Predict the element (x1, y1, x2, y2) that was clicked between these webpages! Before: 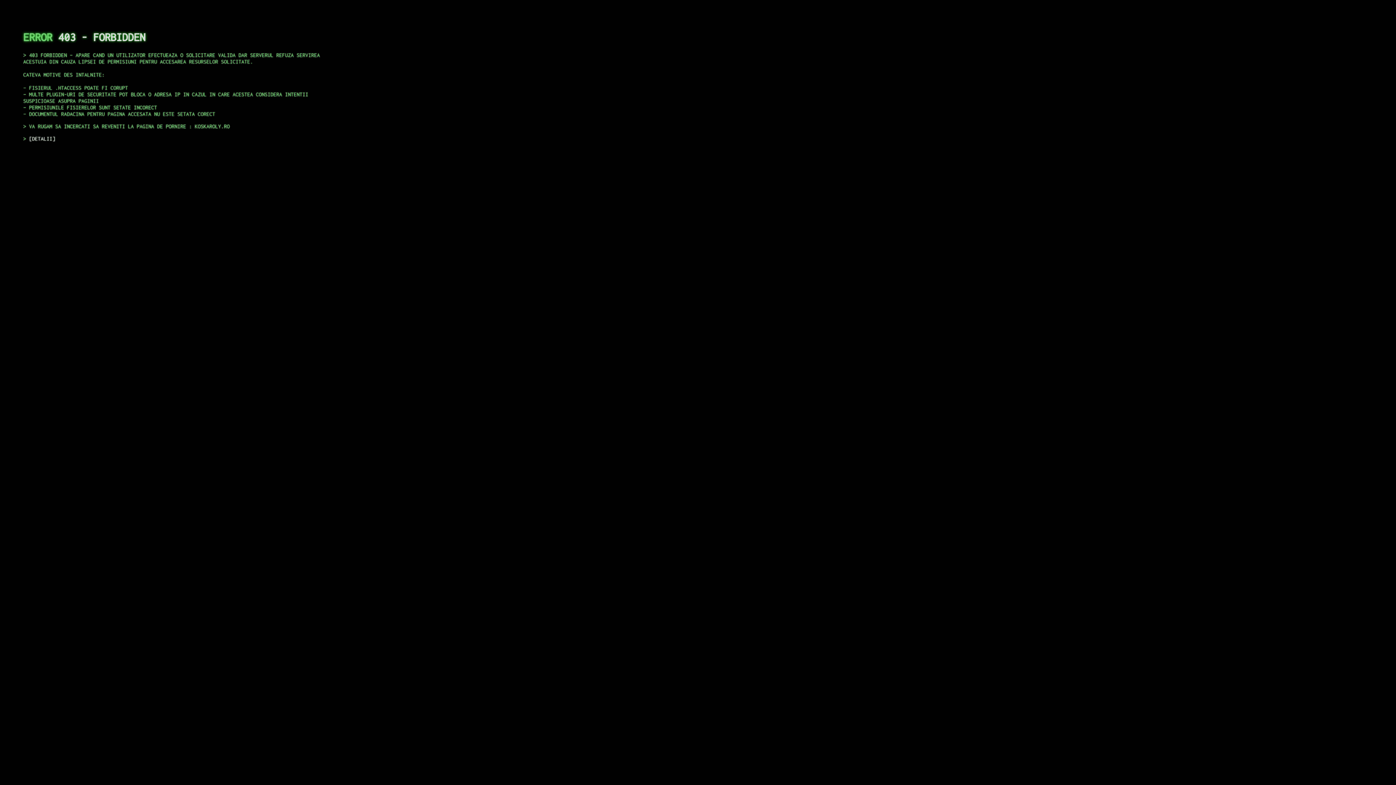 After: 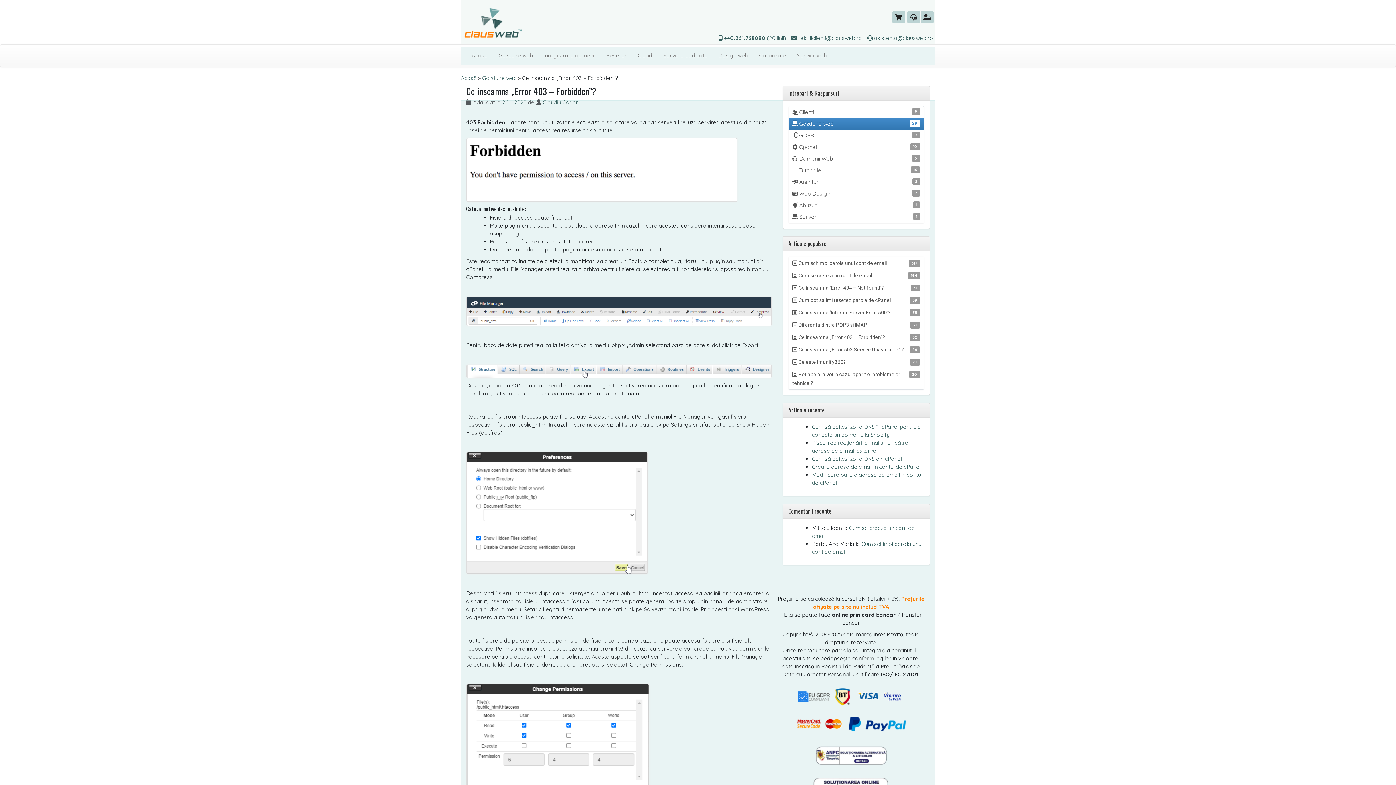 Action: bbox: (29, 135, 55, 141) label: DETALII